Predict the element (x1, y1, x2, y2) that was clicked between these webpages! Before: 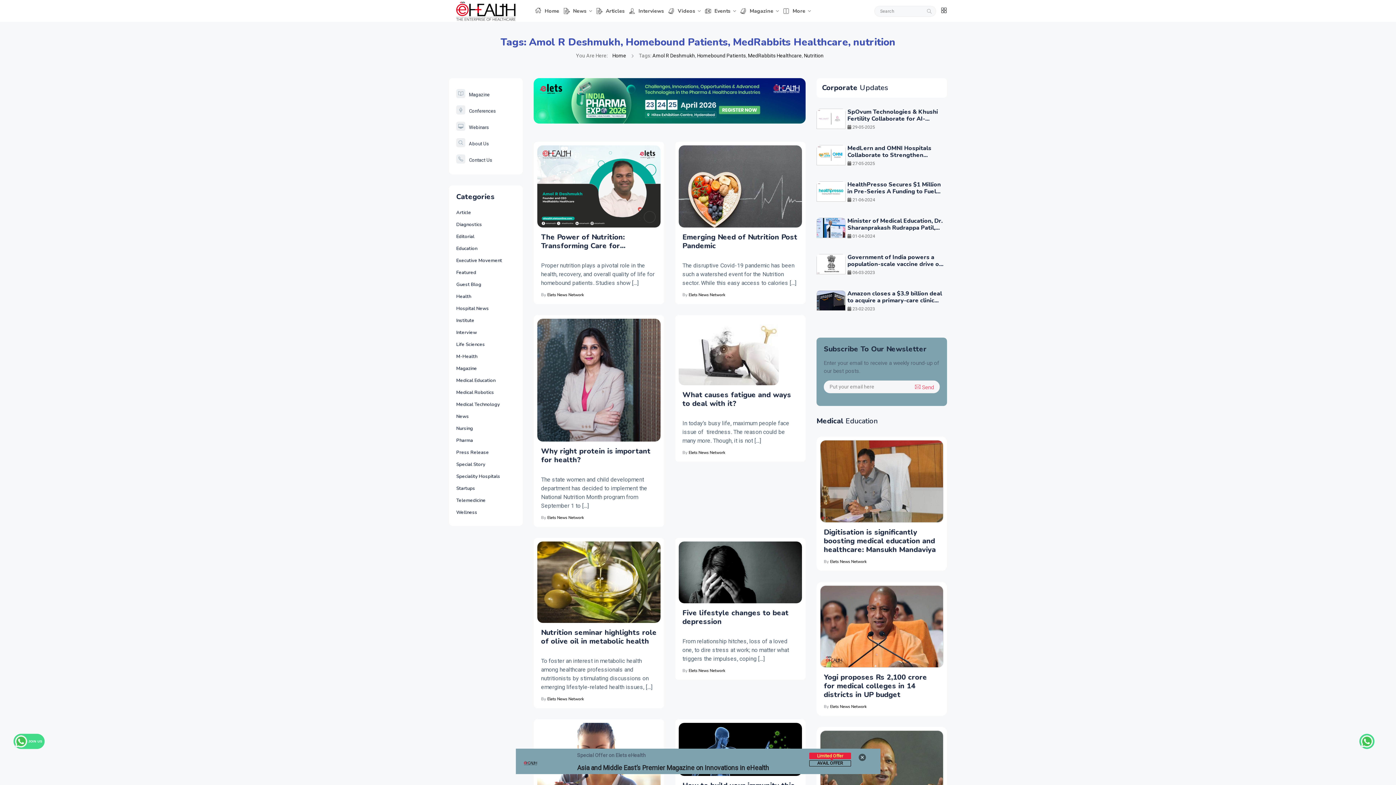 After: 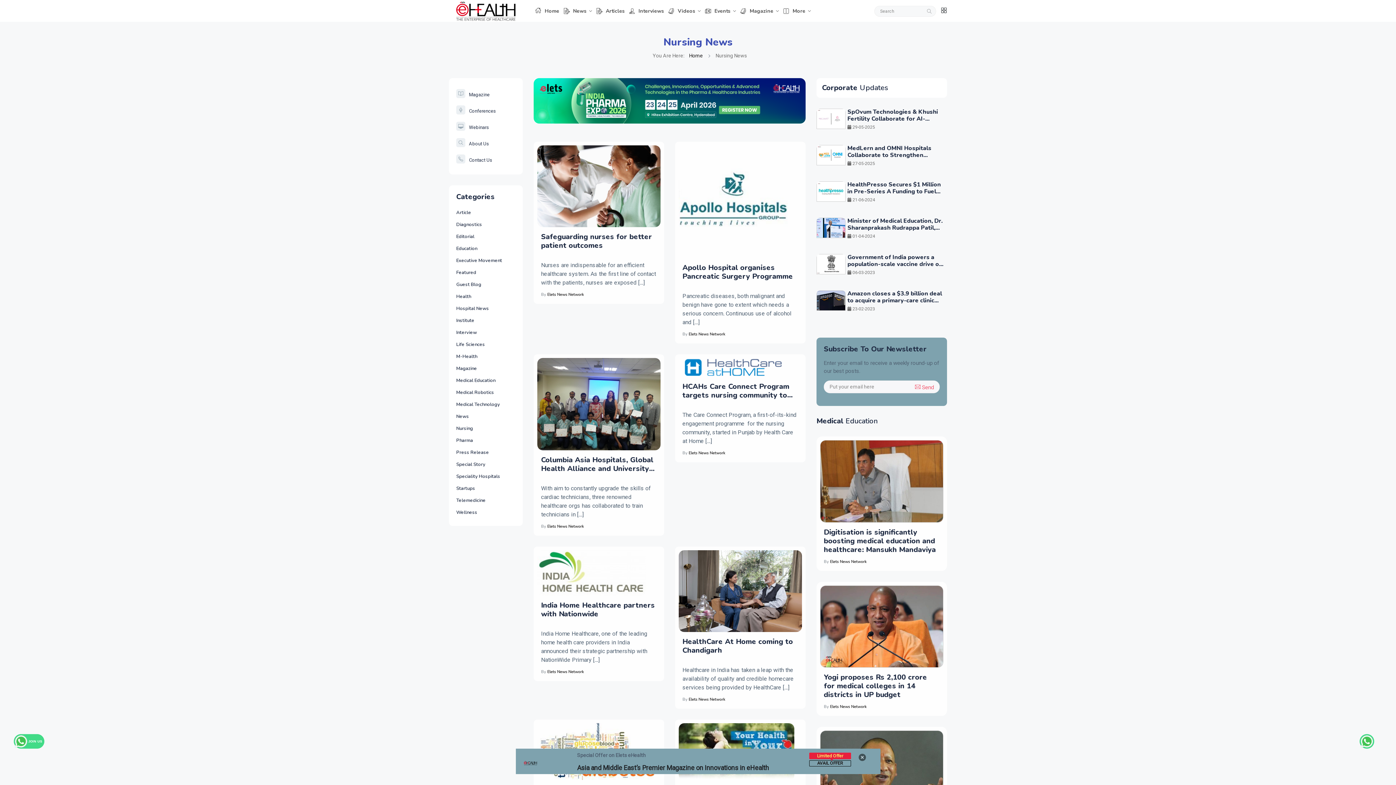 Action: label: Nursing bbox: (456, 422, 473, 434)